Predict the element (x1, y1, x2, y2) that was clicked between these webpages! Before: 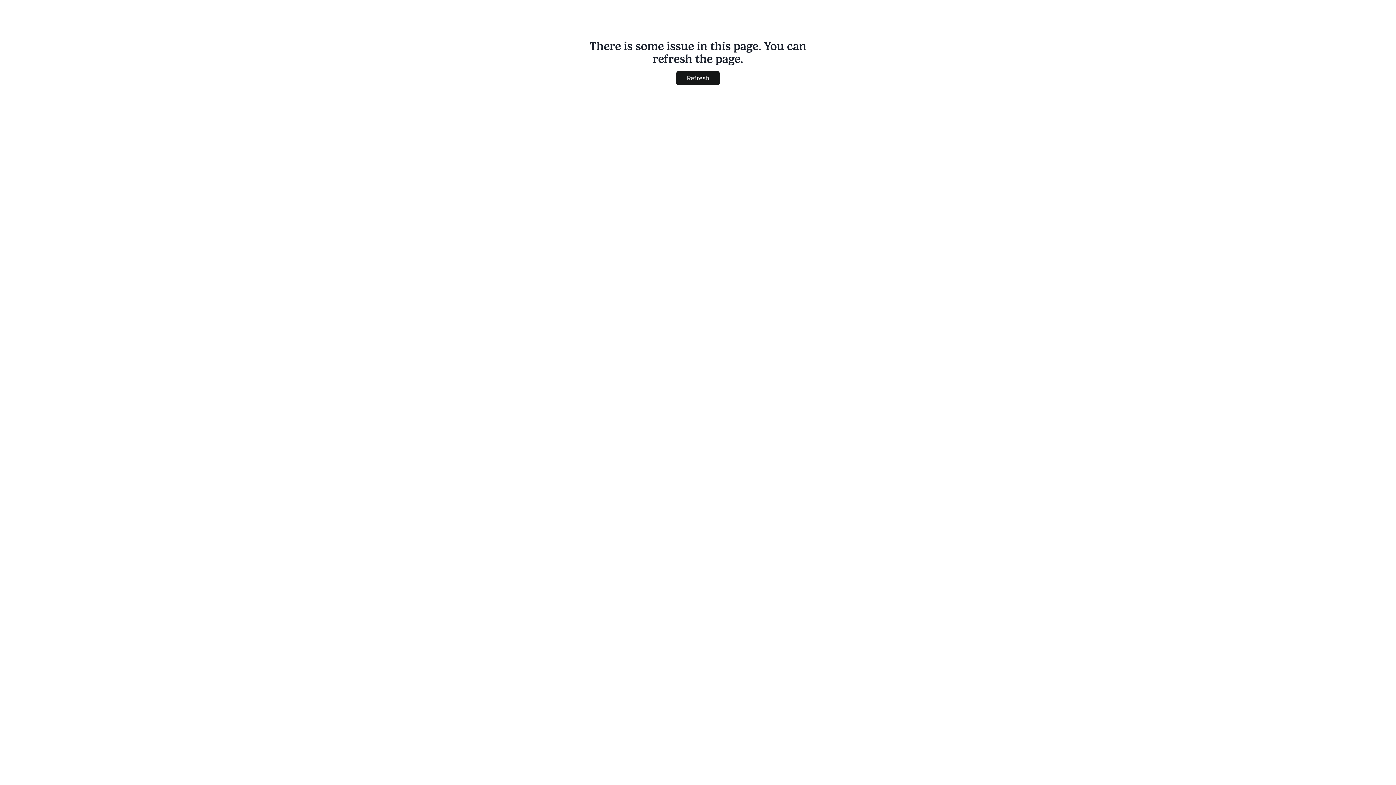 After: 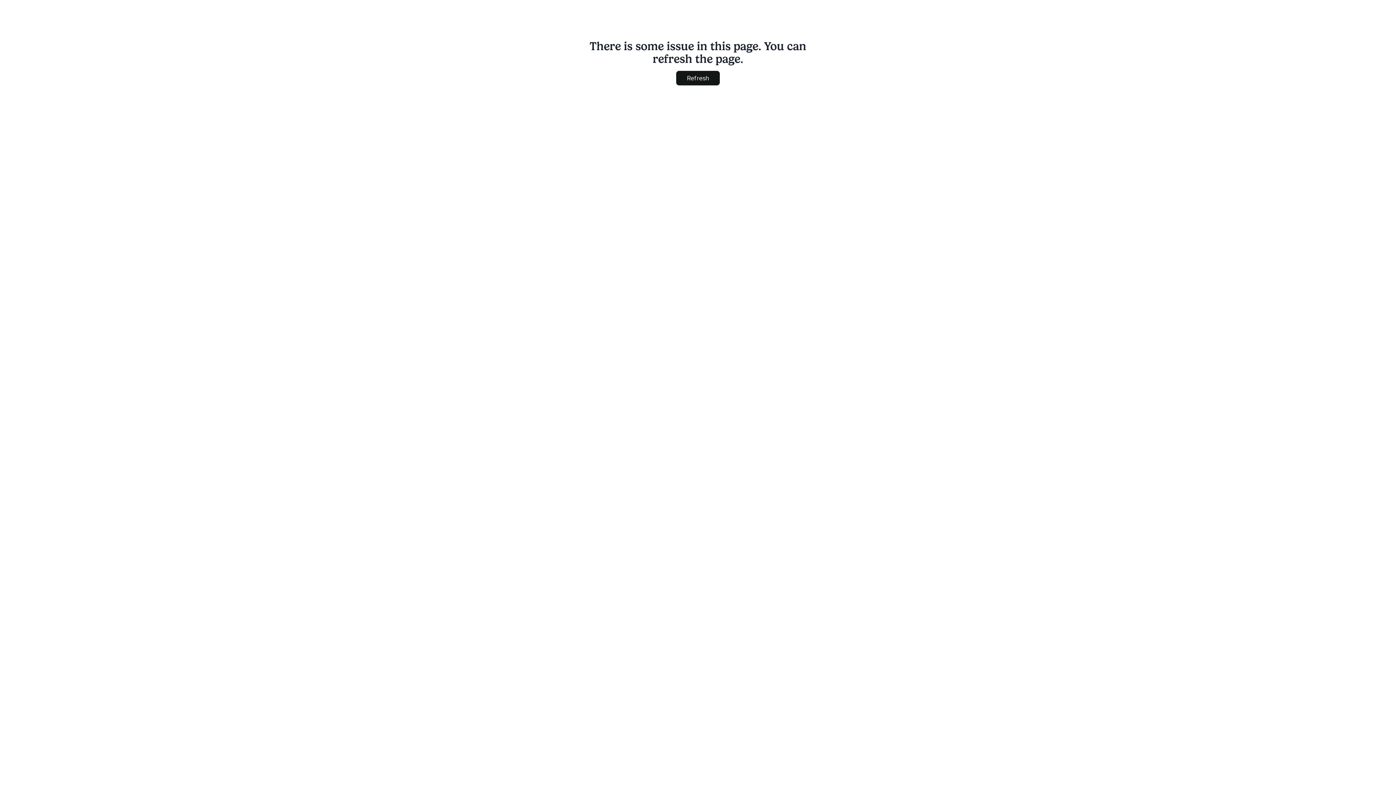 Action: bbox: (676, 70, 720, 85) label: Refresh